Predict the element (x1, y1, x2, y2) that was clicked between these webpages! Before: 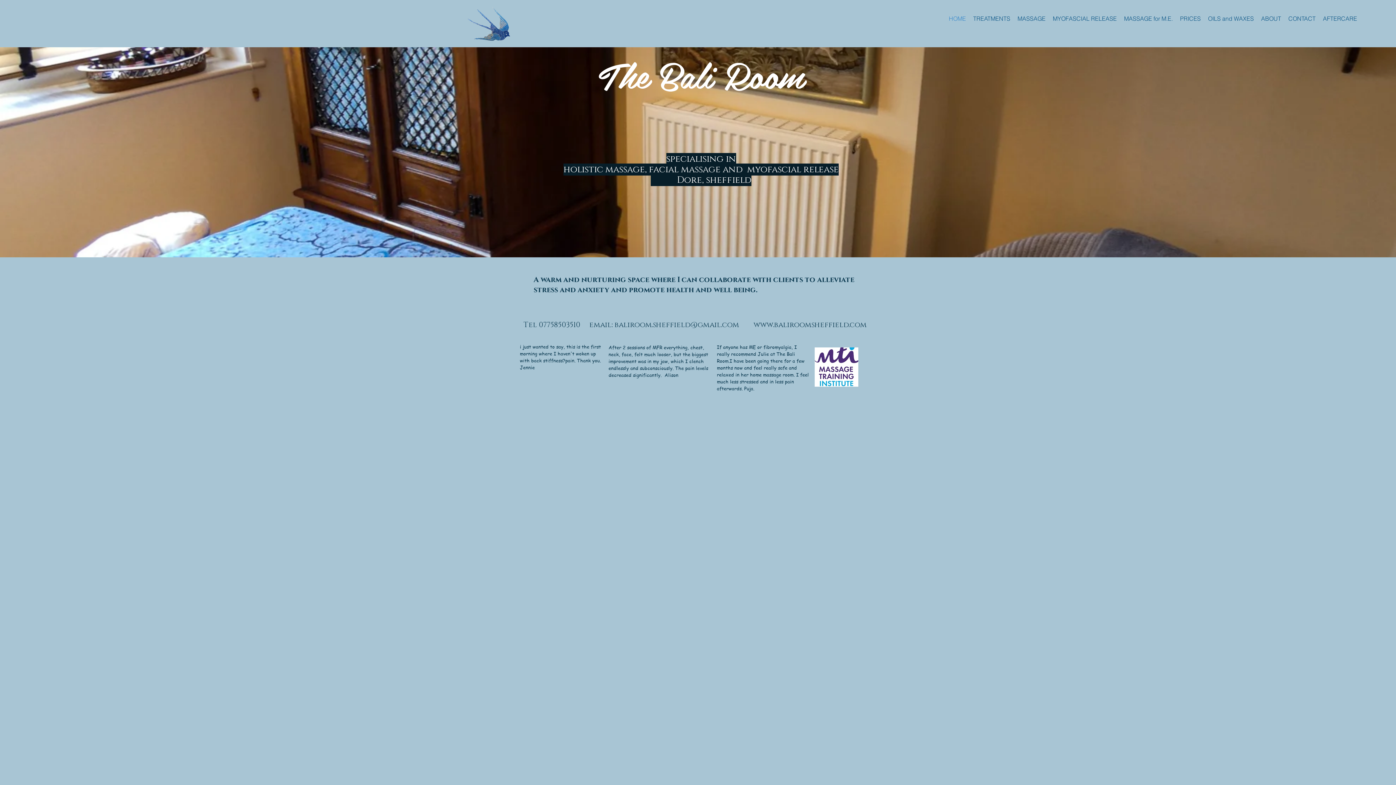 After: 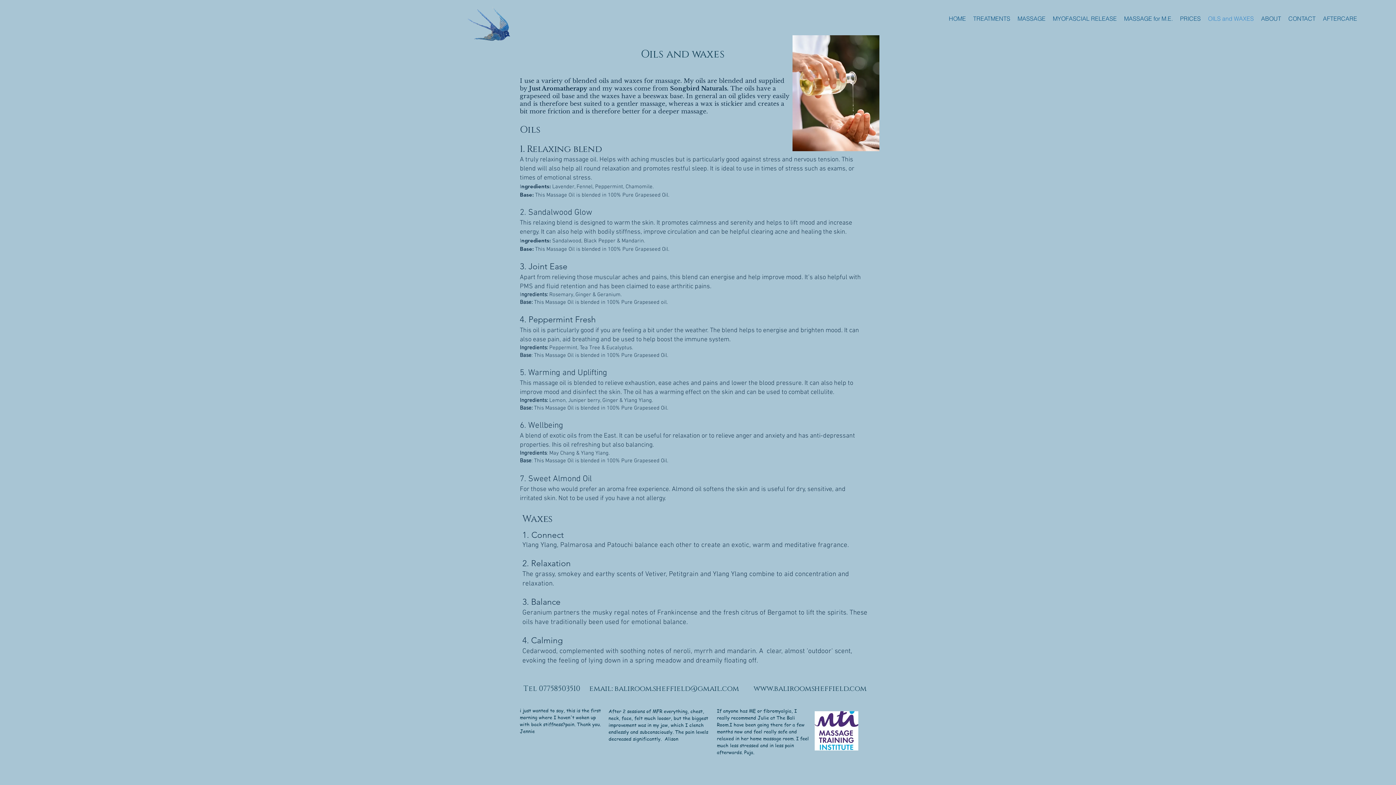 Action: label: OILS and WAXES bbox: (1204, 0, 1257, 37)